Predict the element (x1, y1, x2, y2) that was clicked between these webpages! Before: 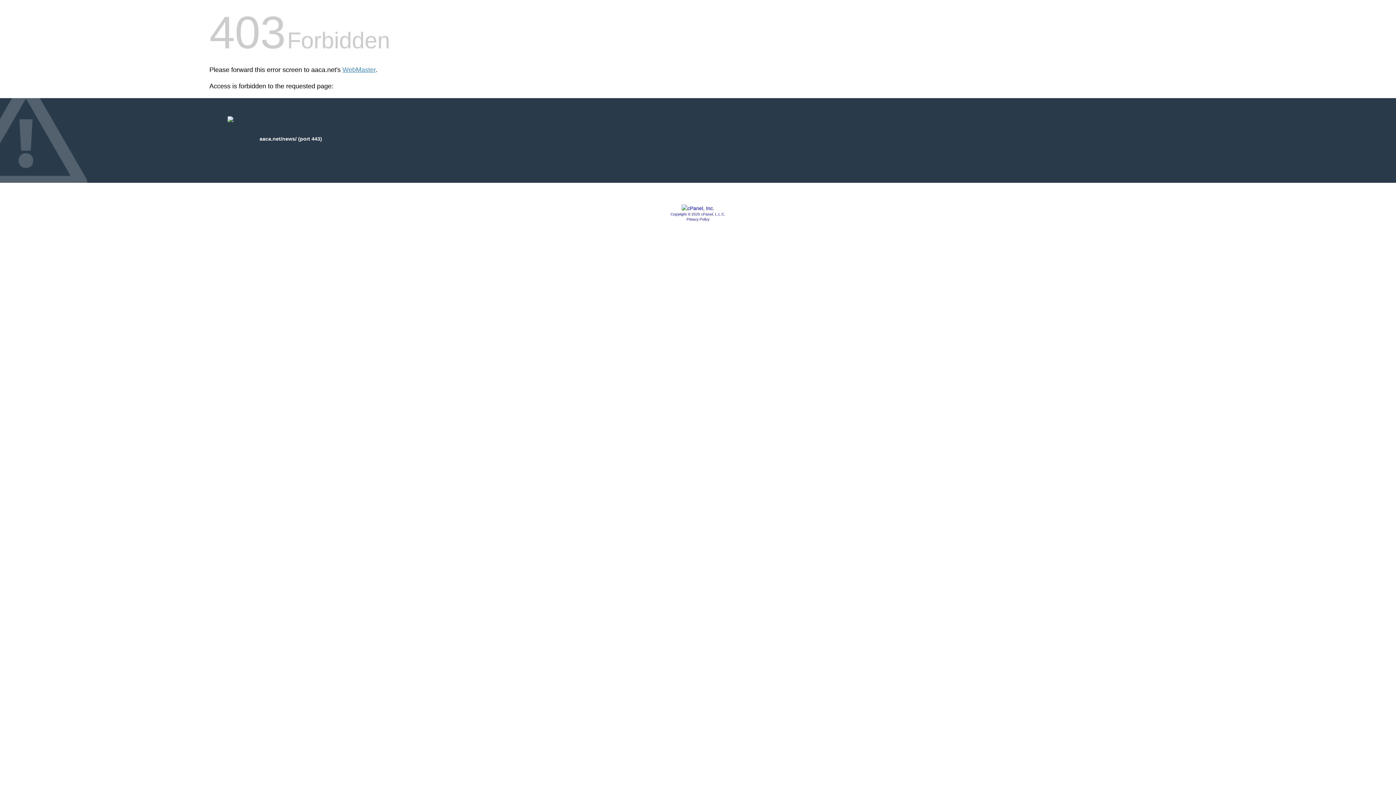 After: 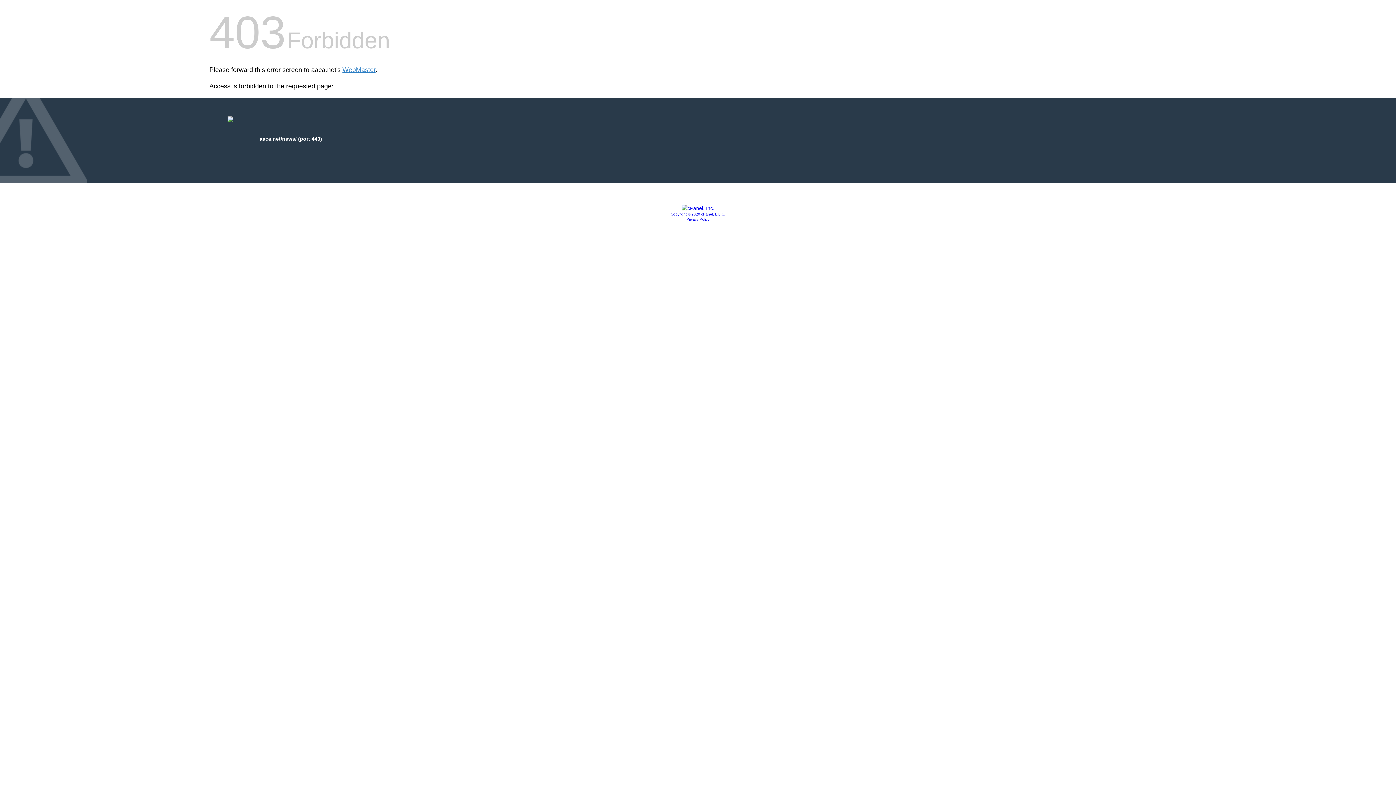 Action: label: Privacy Policy bbox: (686, 217, 709, 221)